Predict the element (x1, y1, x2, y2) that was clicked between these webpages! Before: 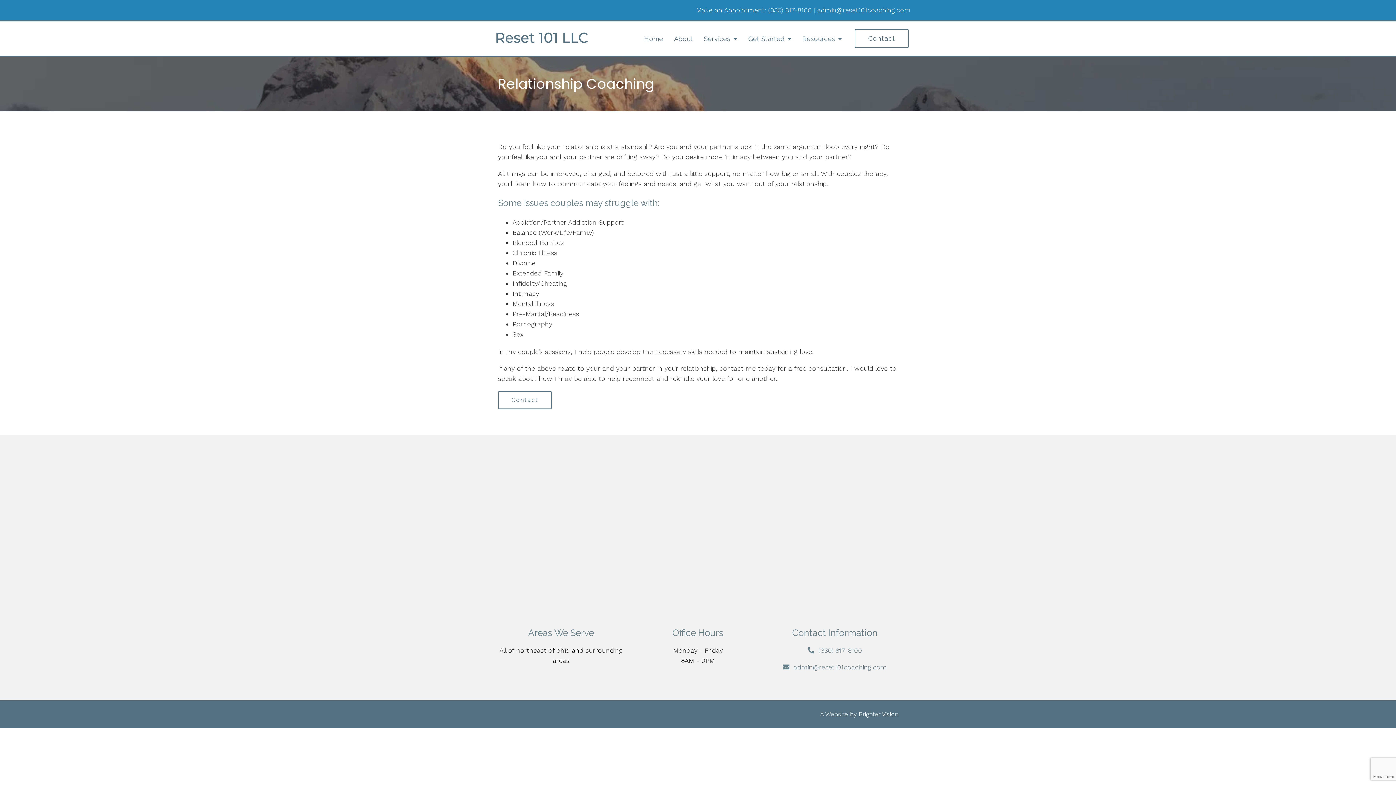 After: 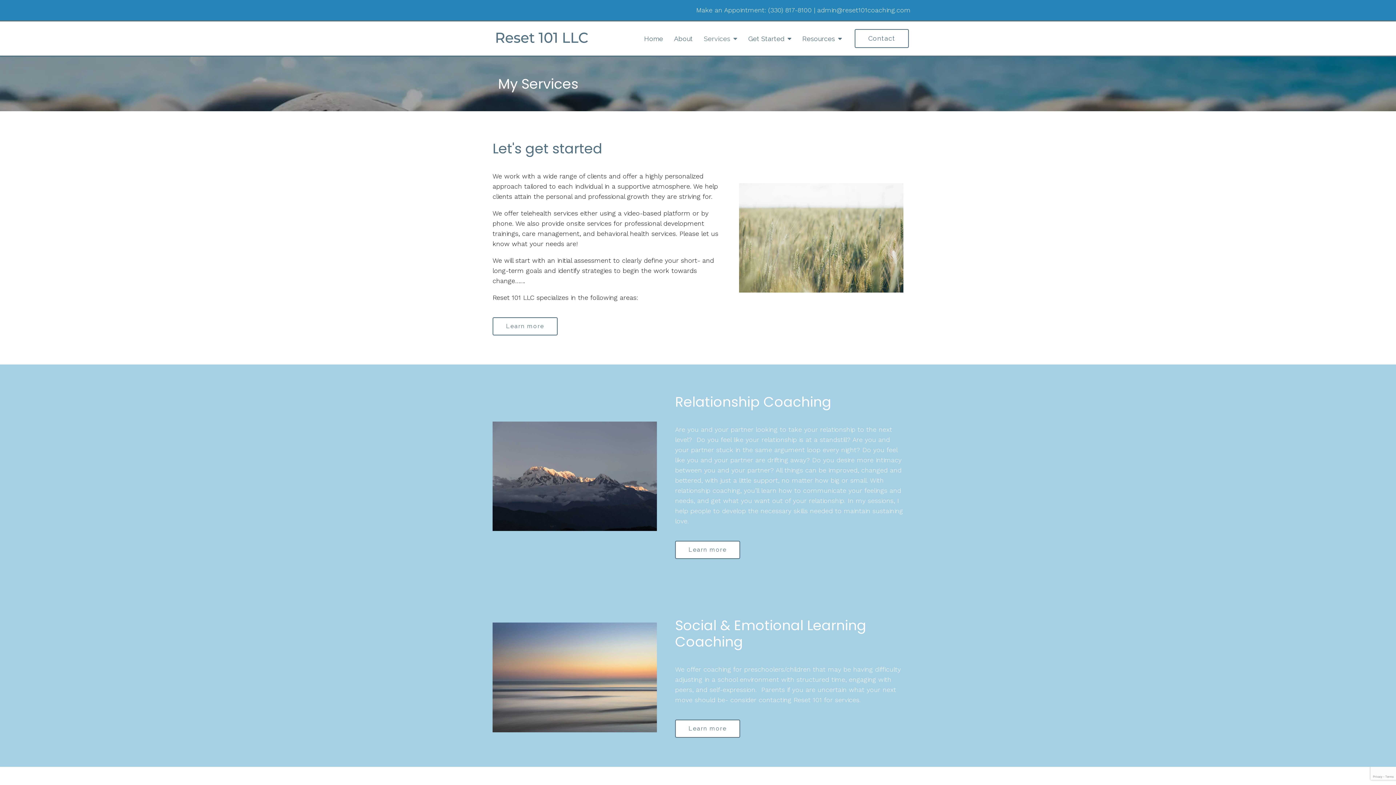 Action: label: Services bbox: (704, 34, 737, 42)